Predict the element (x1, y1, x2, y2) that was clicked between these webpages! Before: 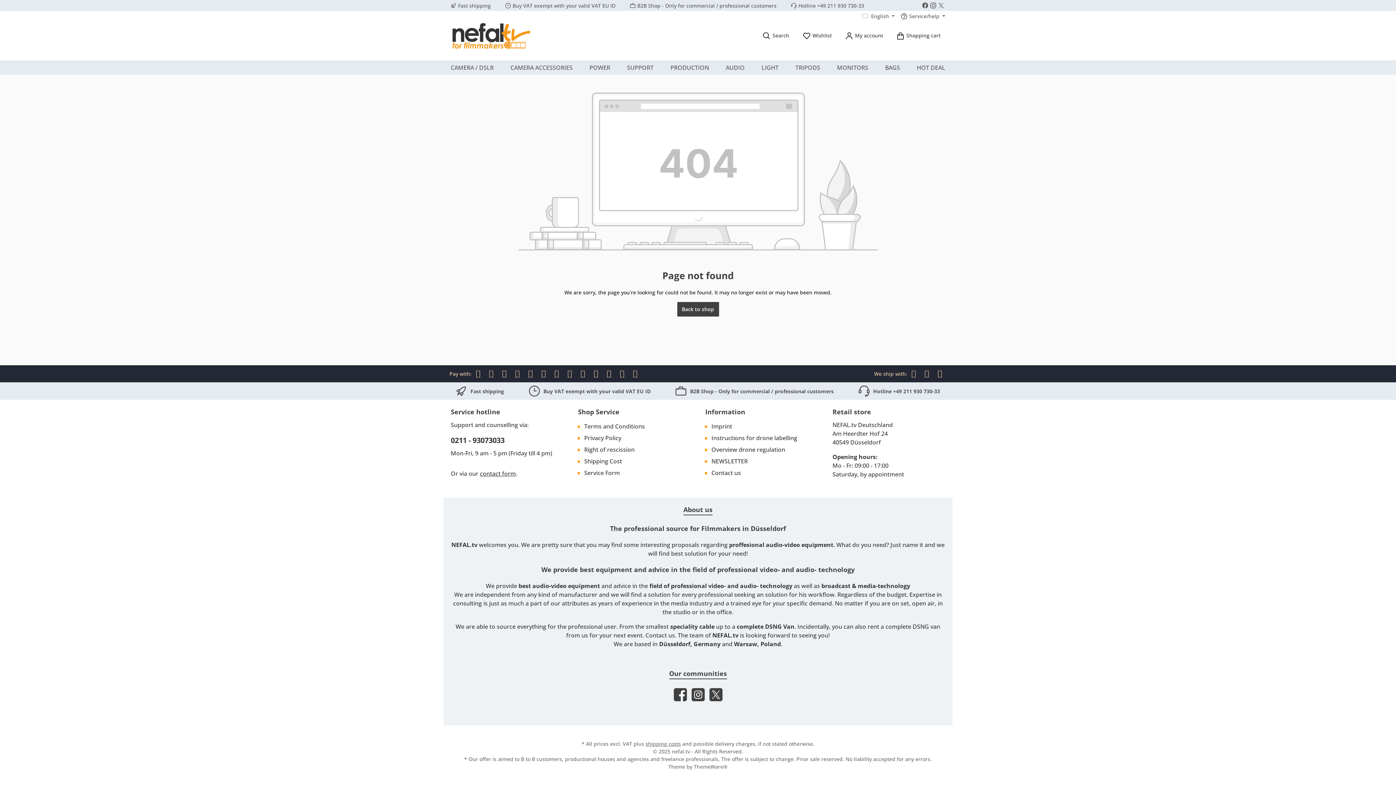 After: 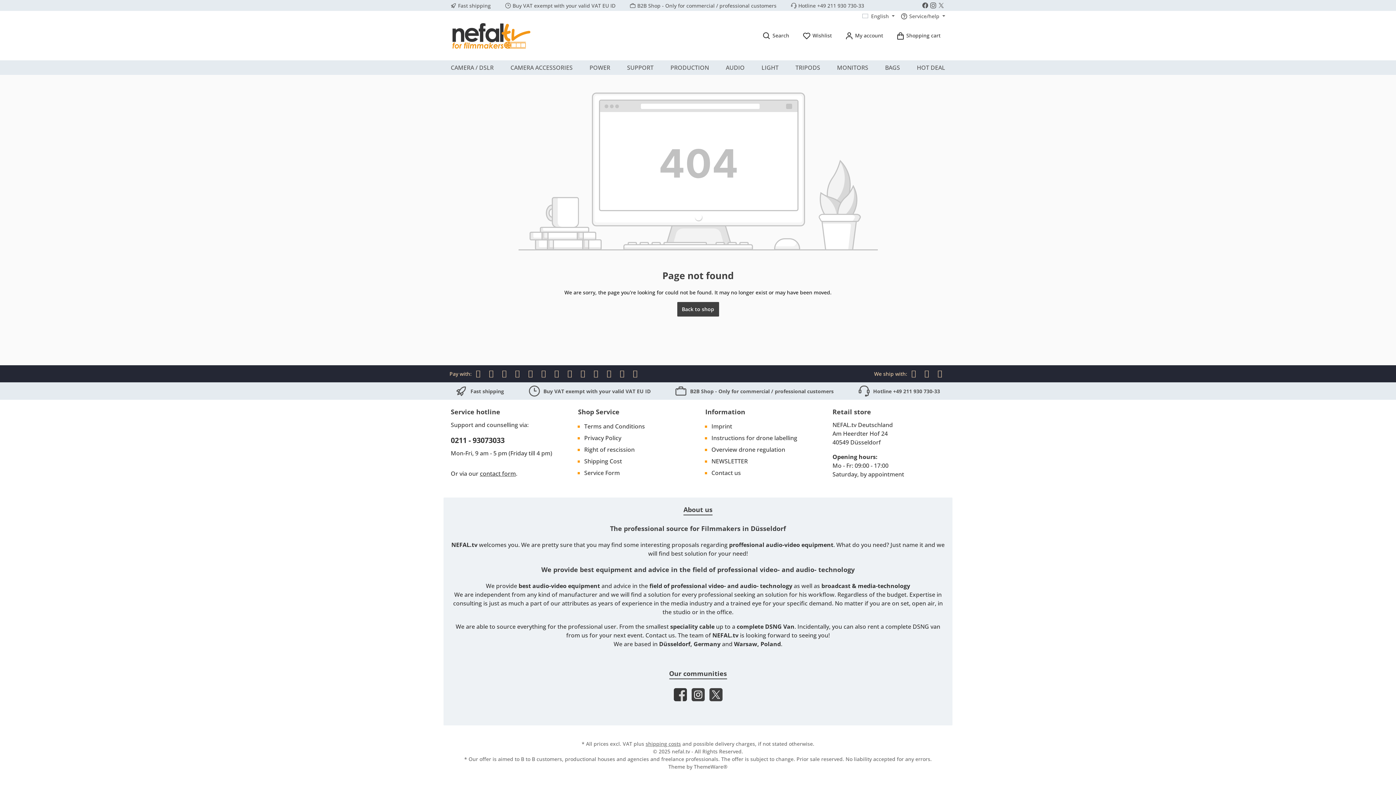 Action: label: Visit us on Facebook bbox: (672, 686, 688, 703)